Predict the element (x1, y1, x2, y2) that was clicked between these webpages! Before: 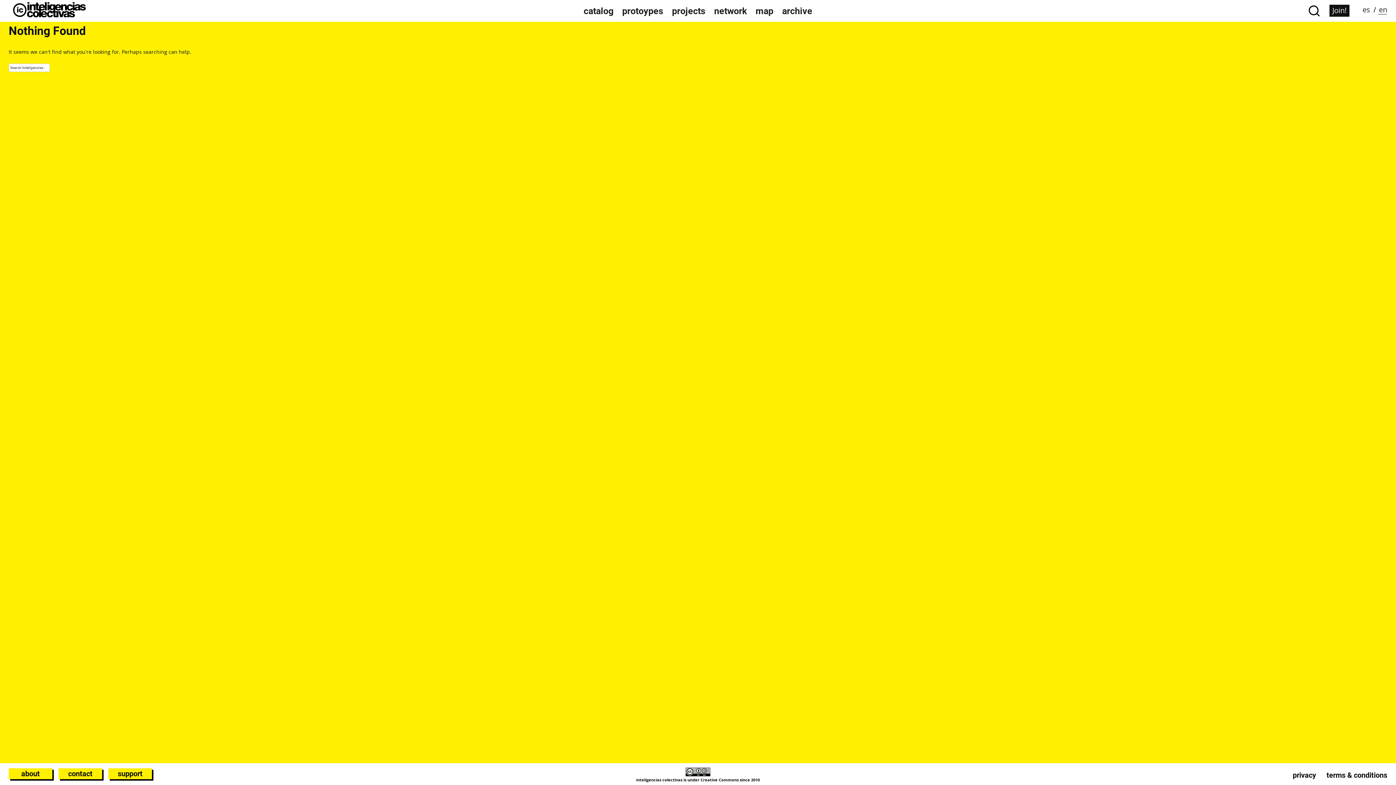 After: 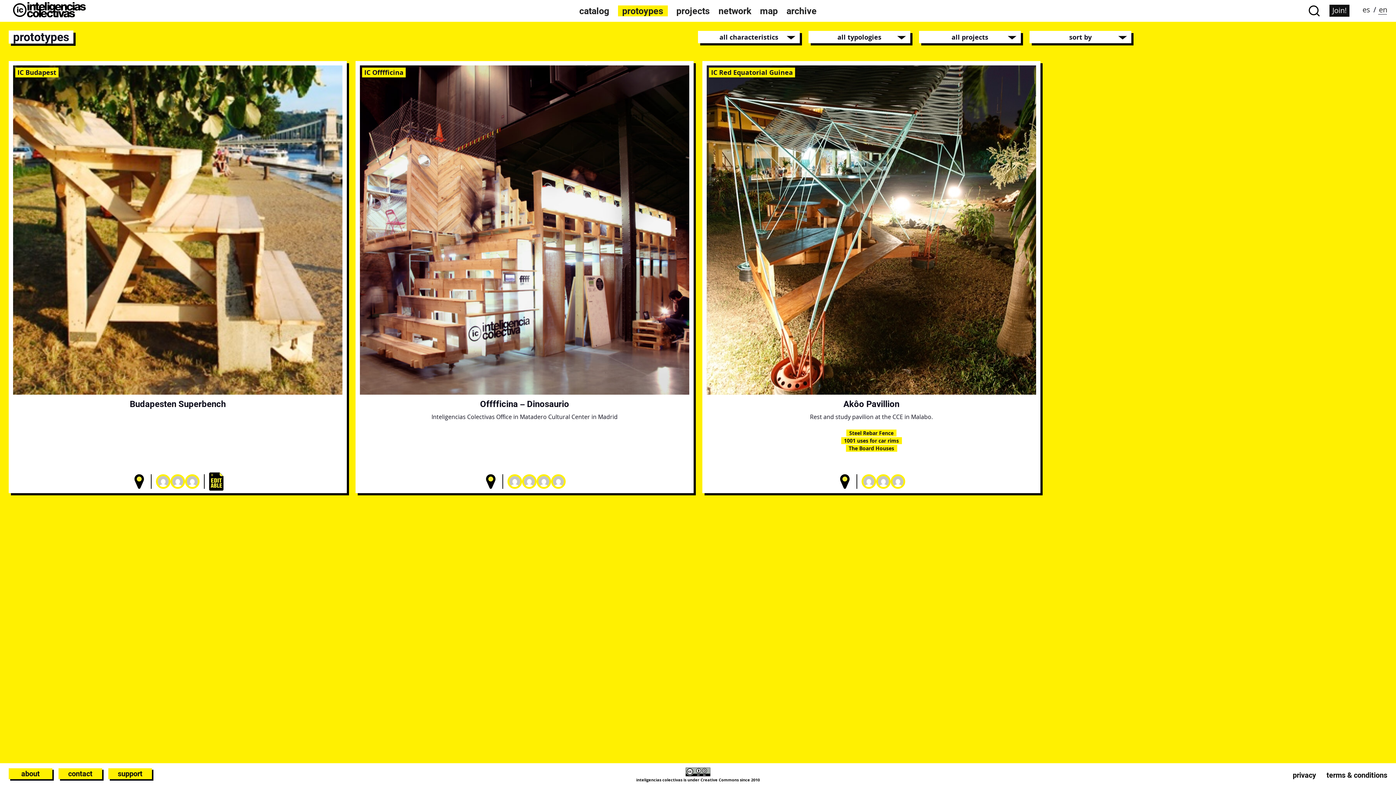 Action: label: protoypes bbox: (622, 5, 663, 16)